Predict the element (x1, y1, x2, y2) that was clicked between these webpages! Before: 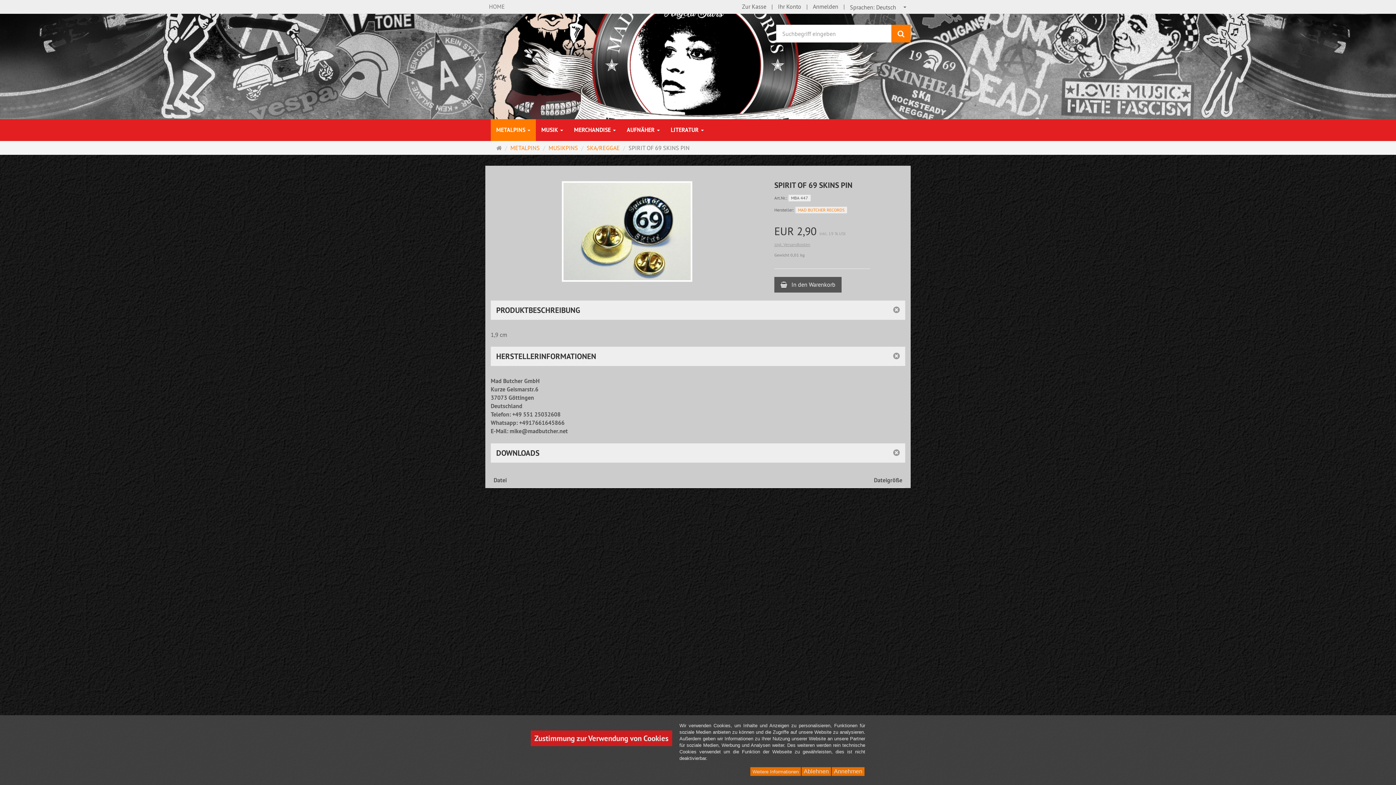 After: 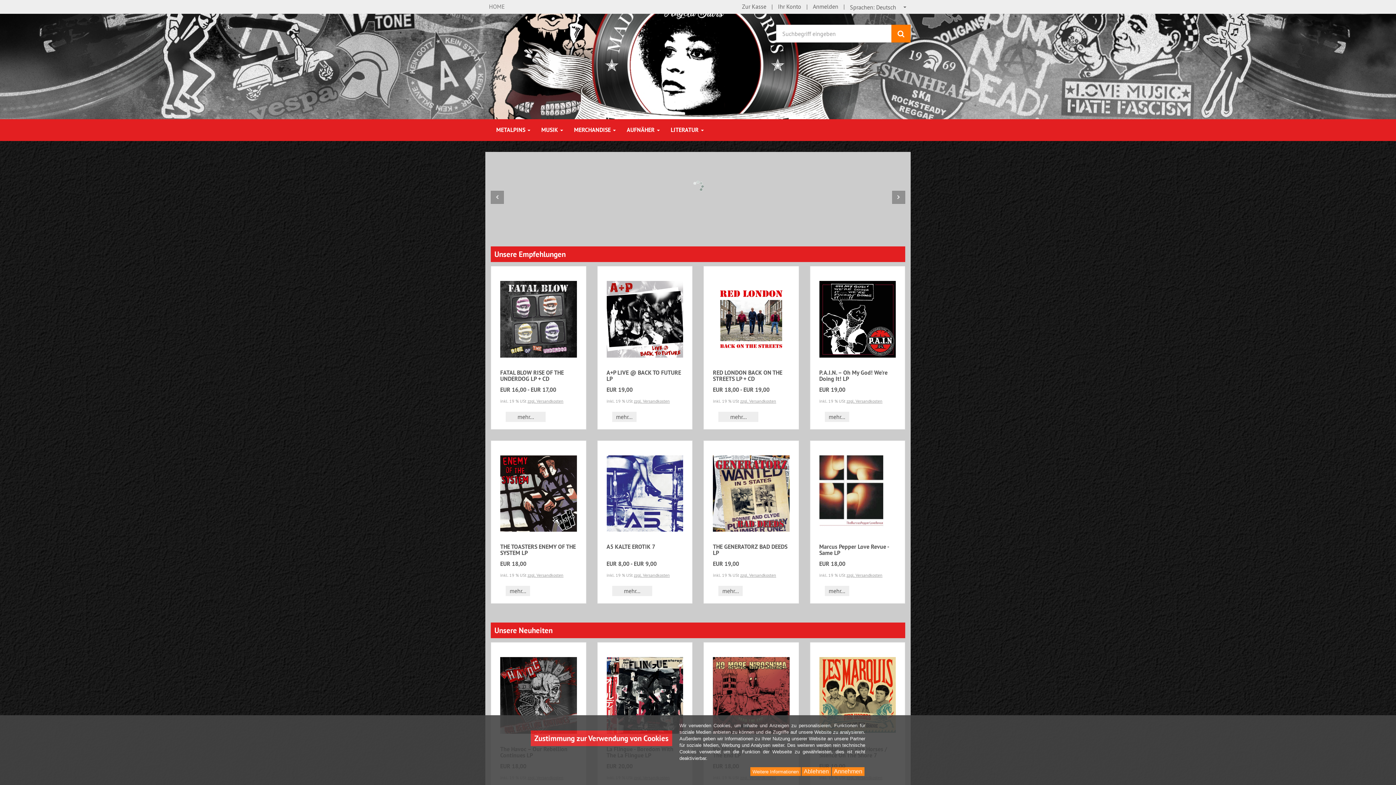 Action: bbox: (485, 0, 508, 13) label: HOME